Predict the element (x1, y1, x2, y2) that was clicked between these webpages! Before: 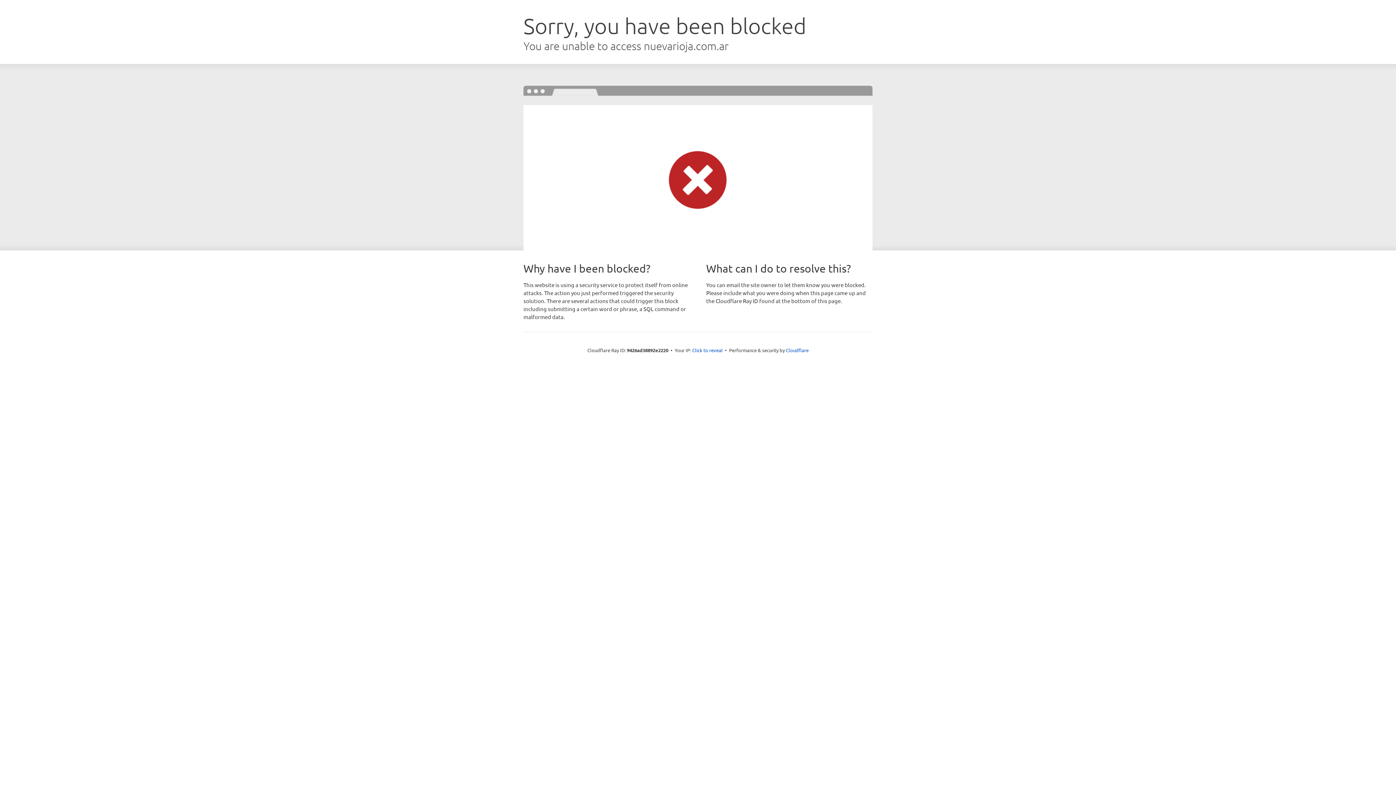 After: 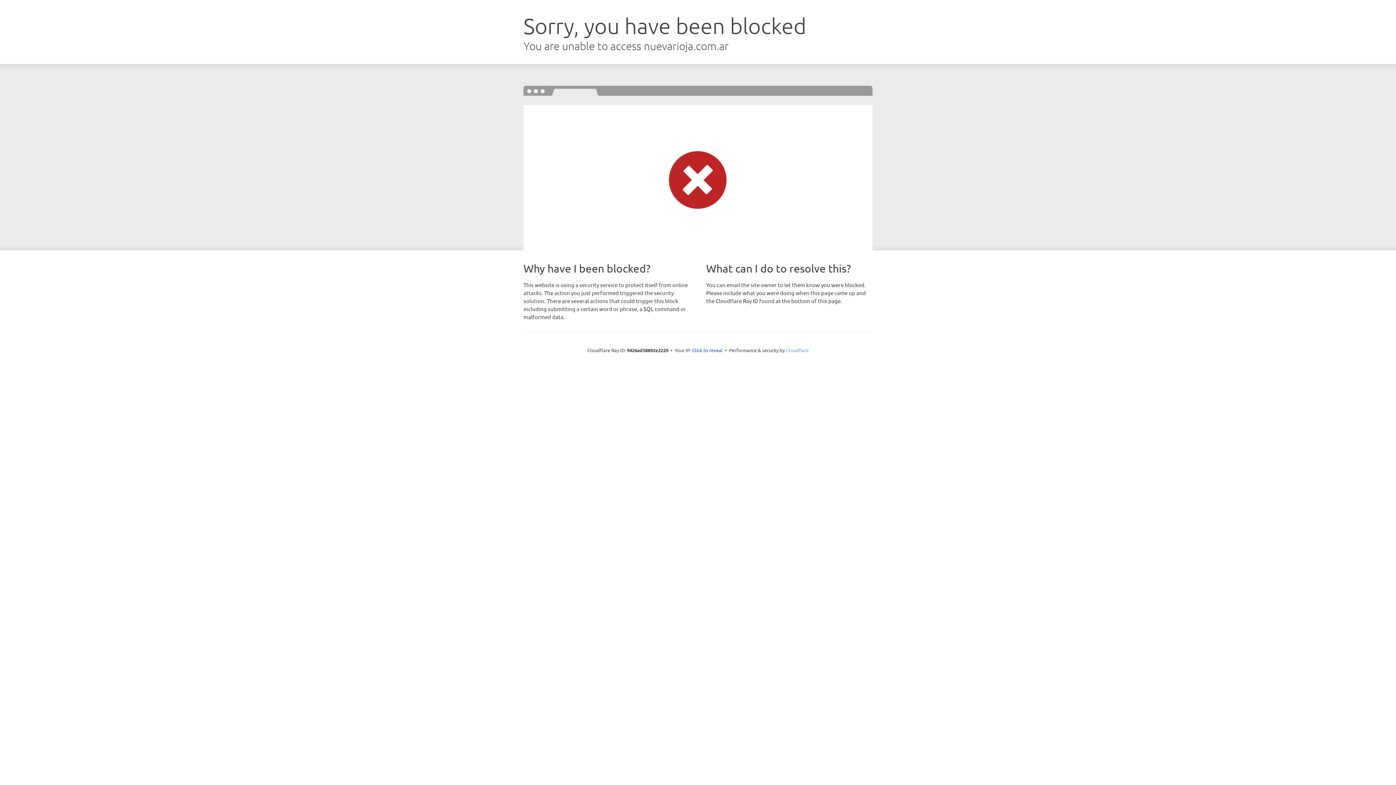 Action: label: Cloudflare bbox: (786, 347, 808, 353)